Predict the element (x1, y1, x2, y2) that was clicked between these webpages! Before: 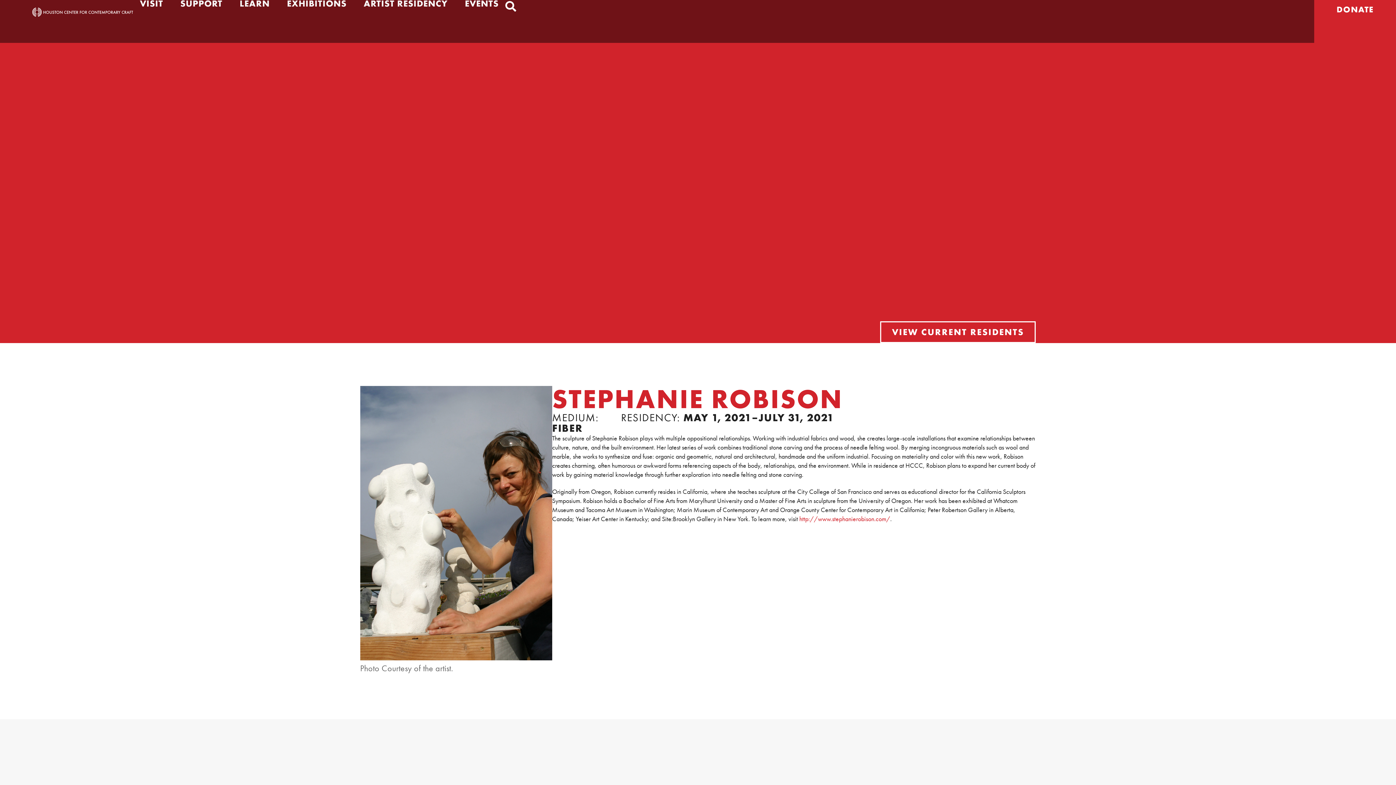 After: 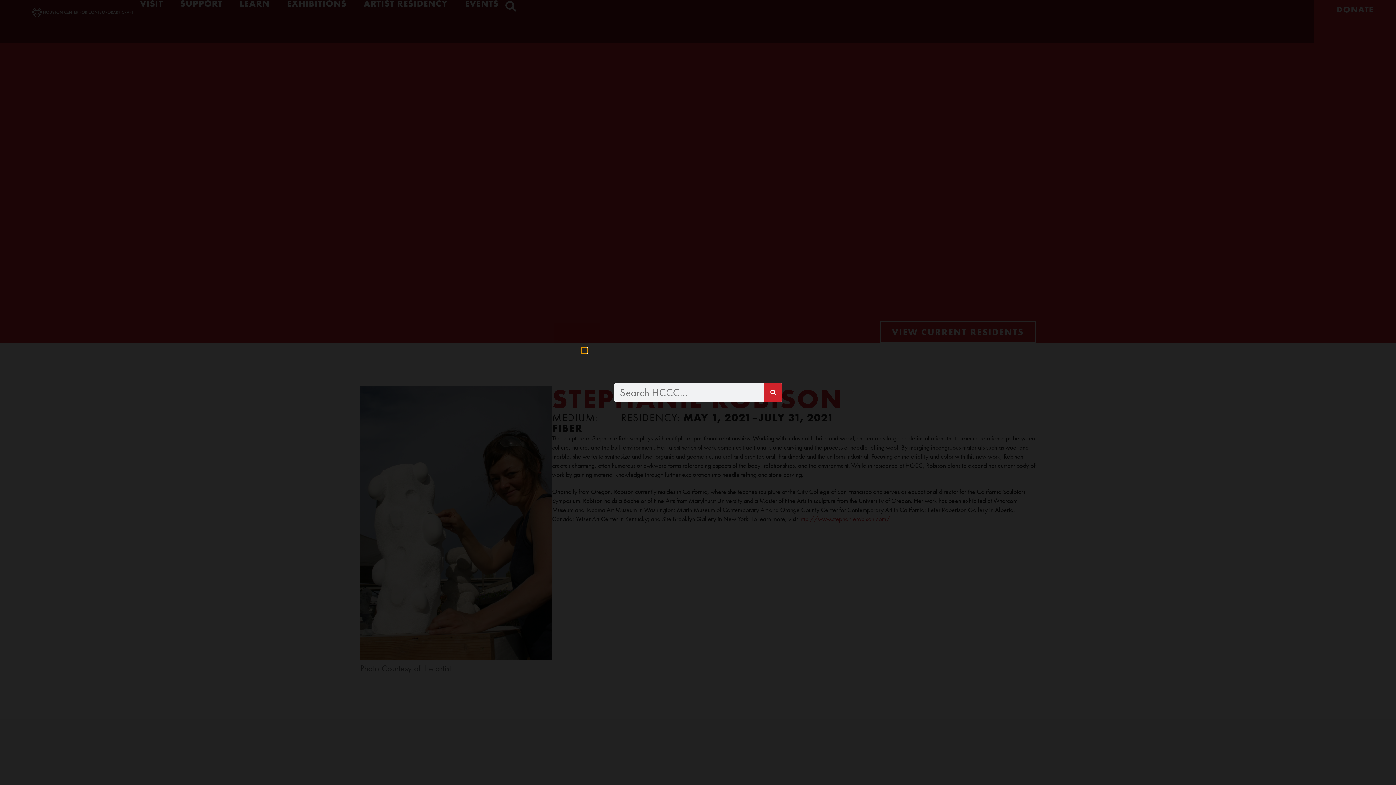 Action: bbox: (505, 0, 516, 11)